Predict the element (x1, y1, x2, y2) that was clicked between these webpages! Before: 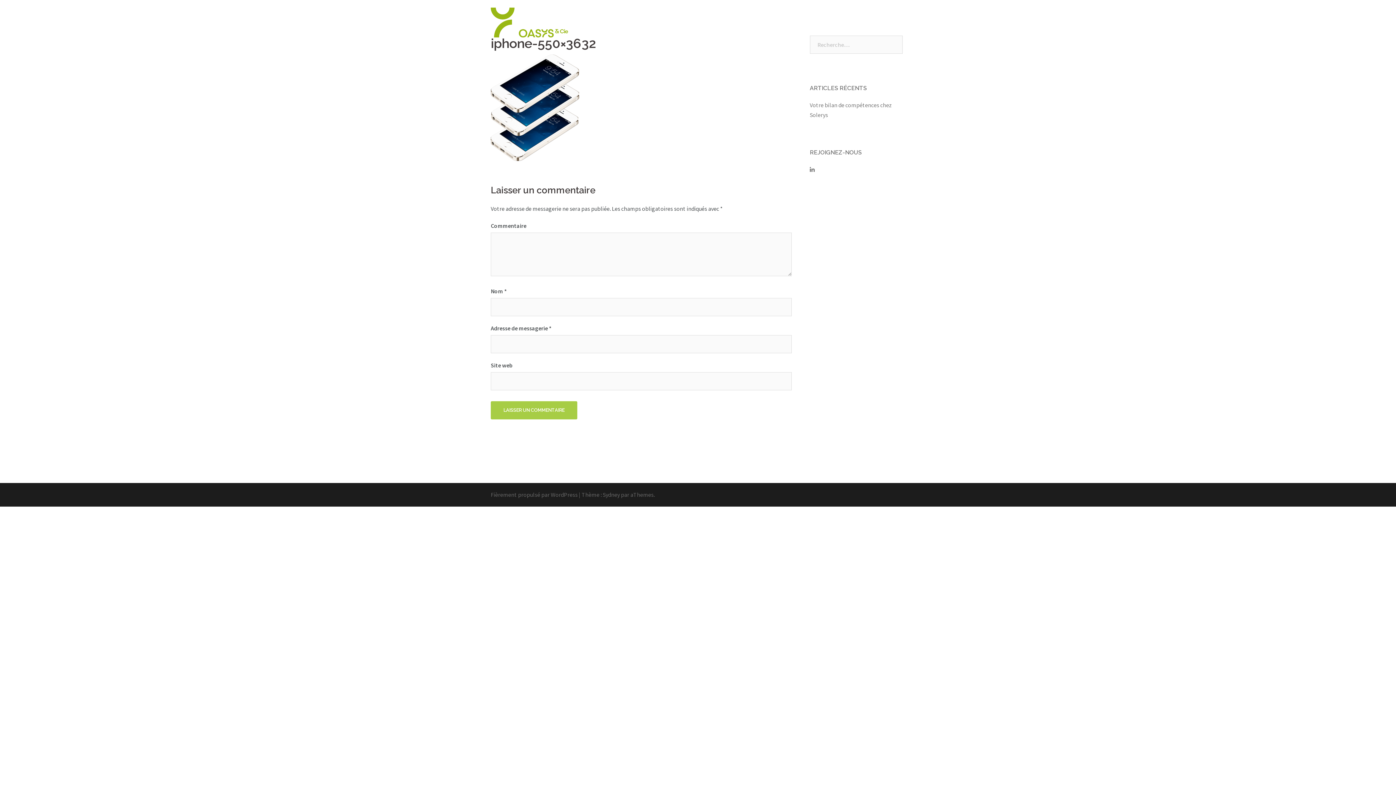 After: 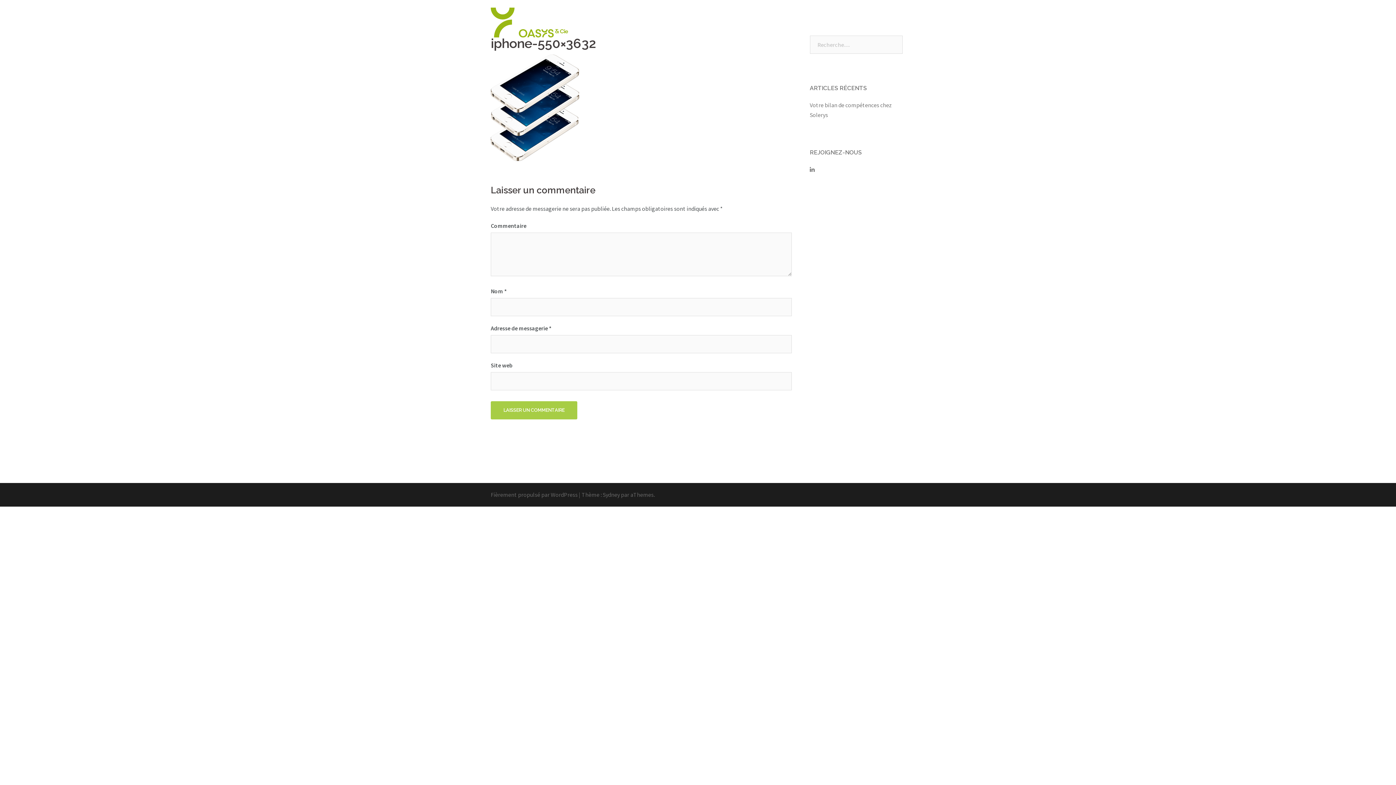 Action: label: Solerys sur Linkedin bbox: (810, 165, 815, 173)